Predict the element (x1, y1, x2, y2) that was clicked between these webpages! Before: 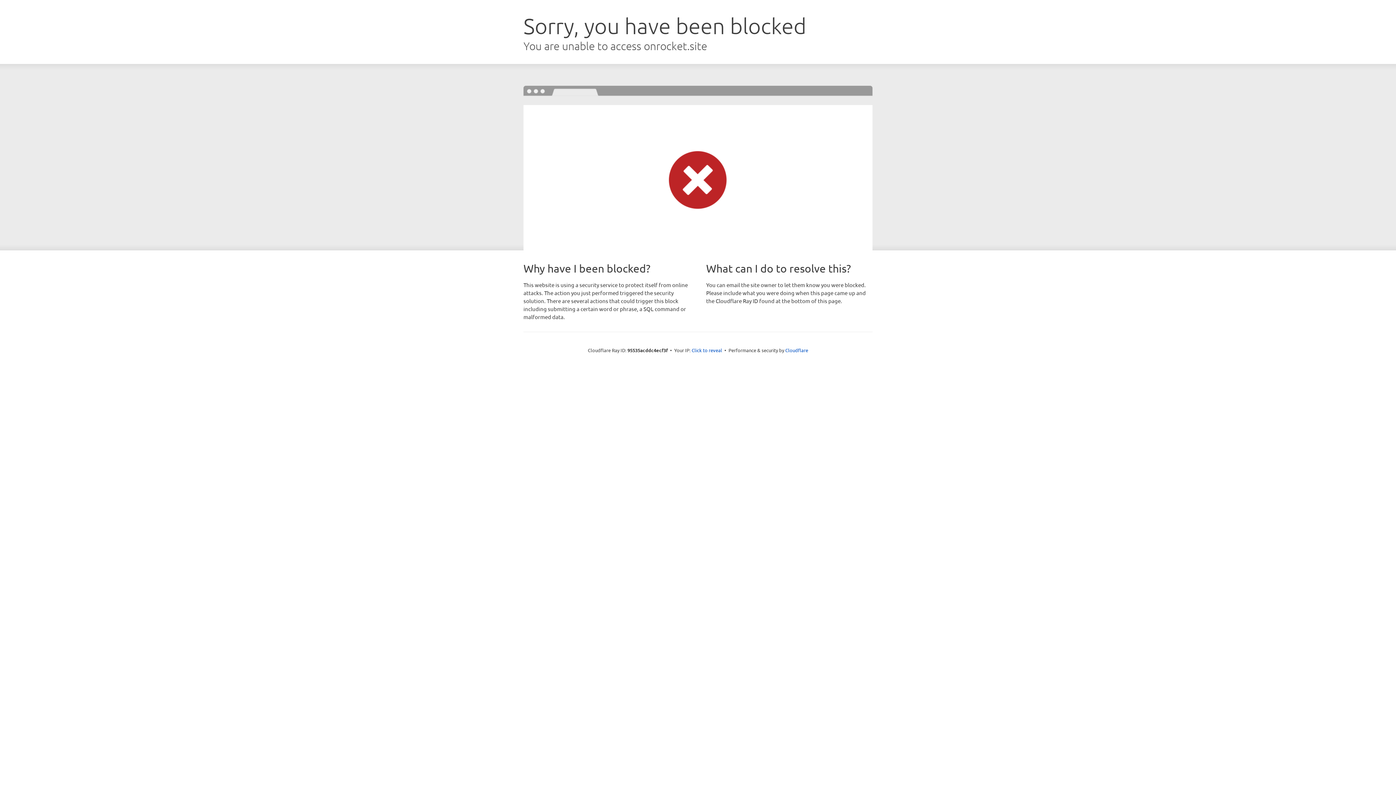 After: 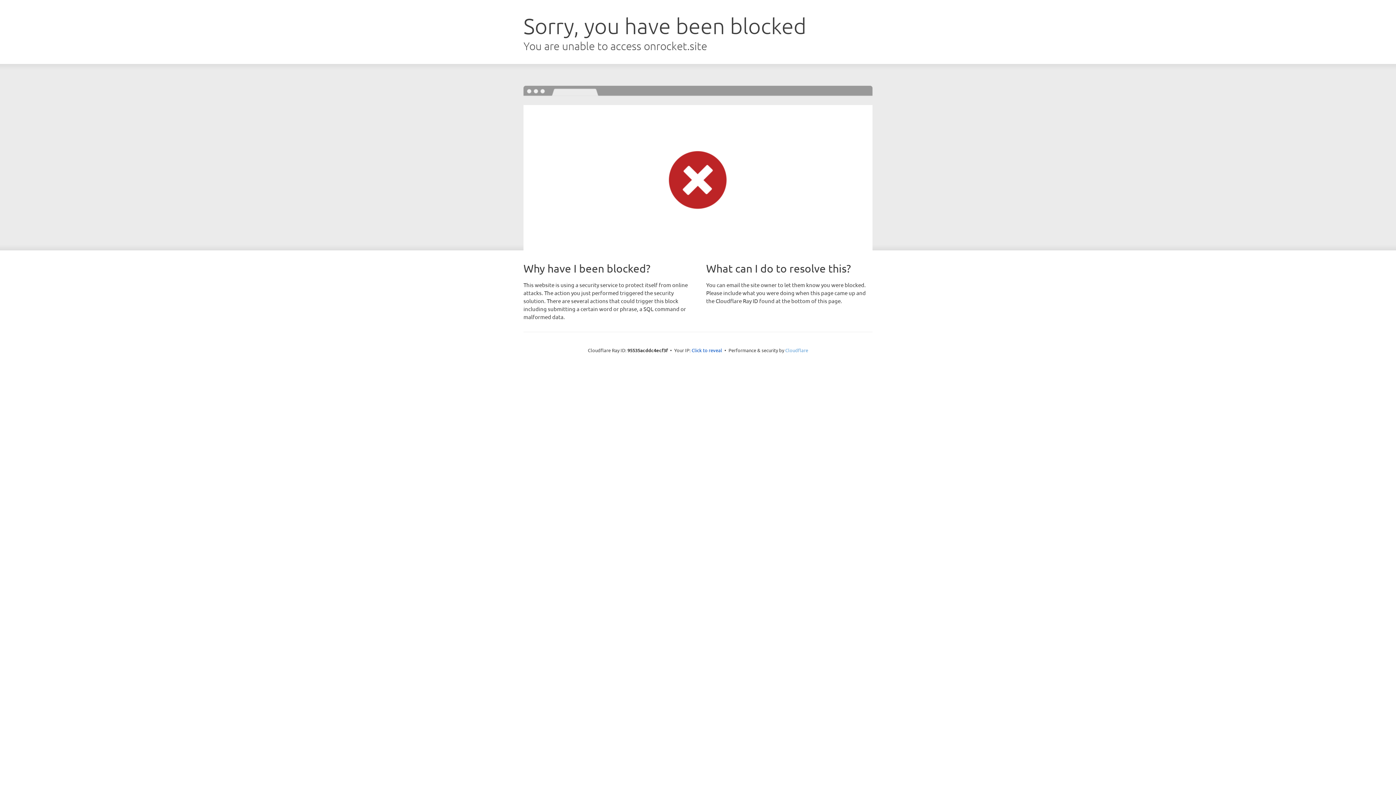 Action: bbox: (785, 347, 808, 353) label: Cloudflare